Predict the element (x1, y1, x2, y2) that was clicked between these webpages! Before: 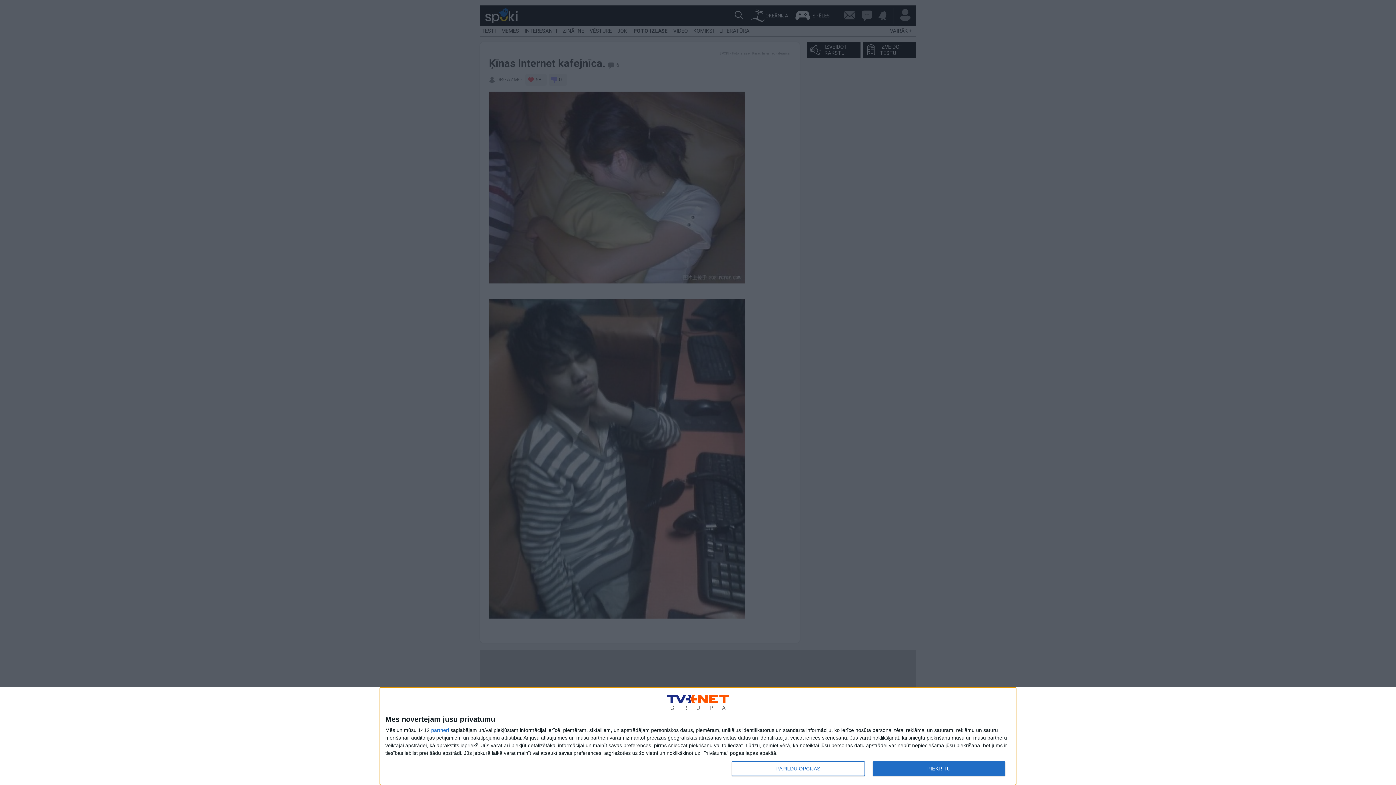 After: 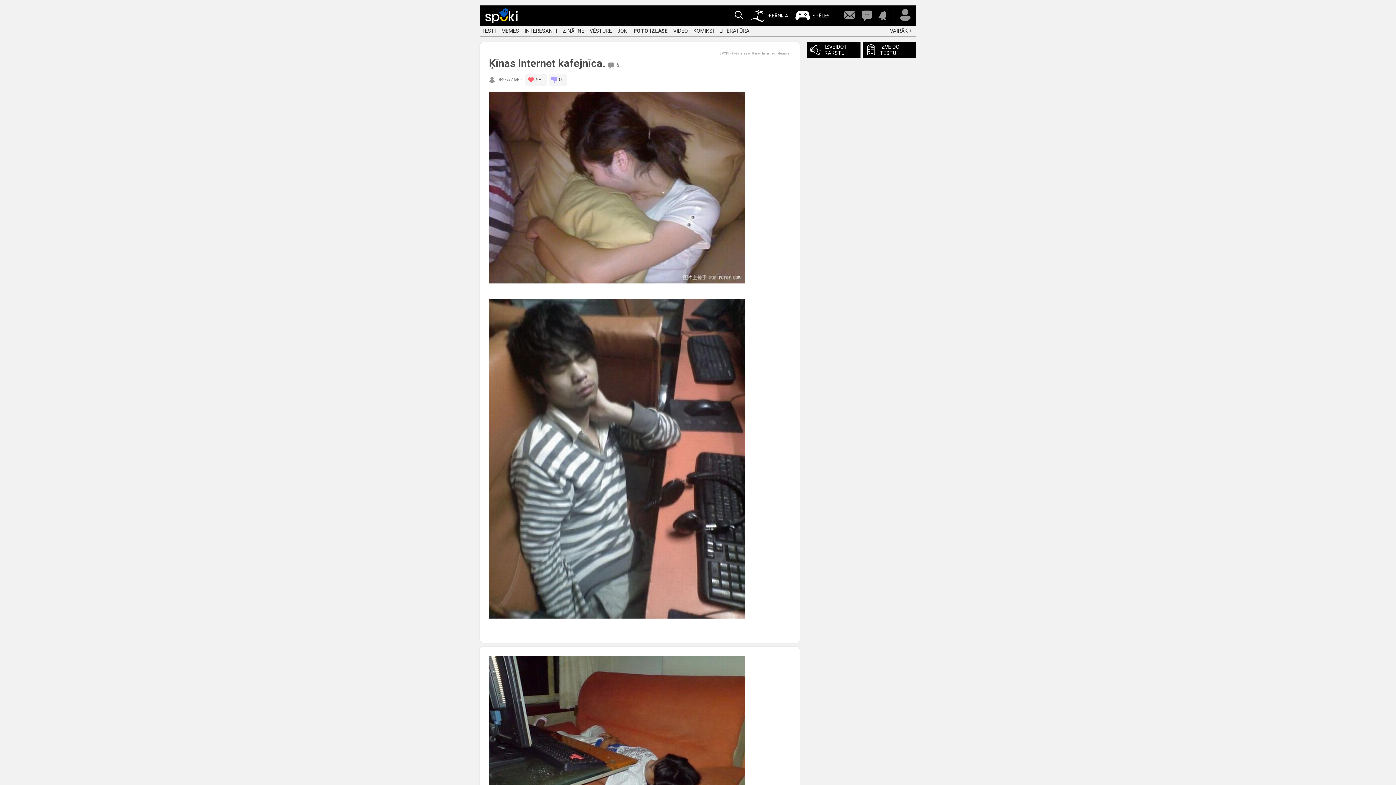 Action: bbox: (872, 761, 1005, 776) label: PIEKRĪTU